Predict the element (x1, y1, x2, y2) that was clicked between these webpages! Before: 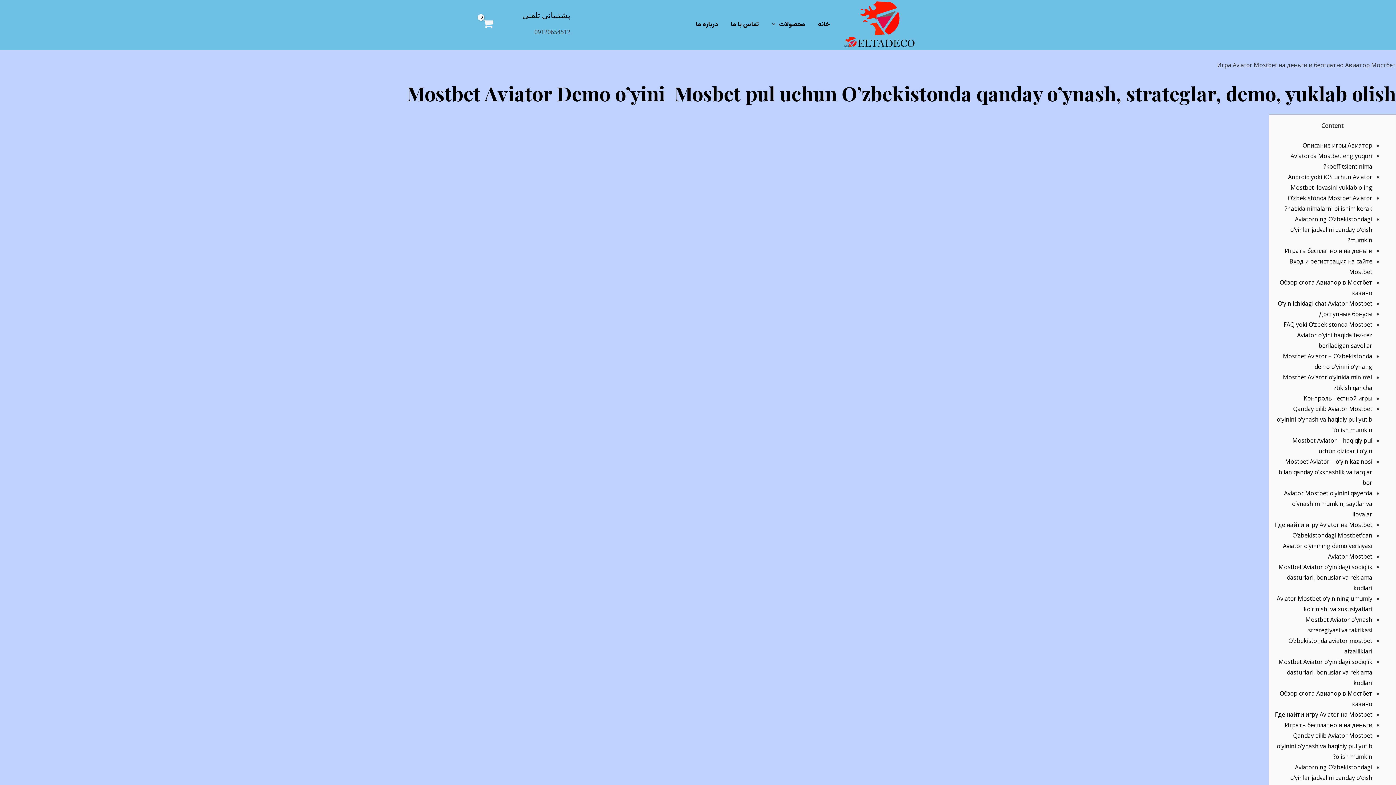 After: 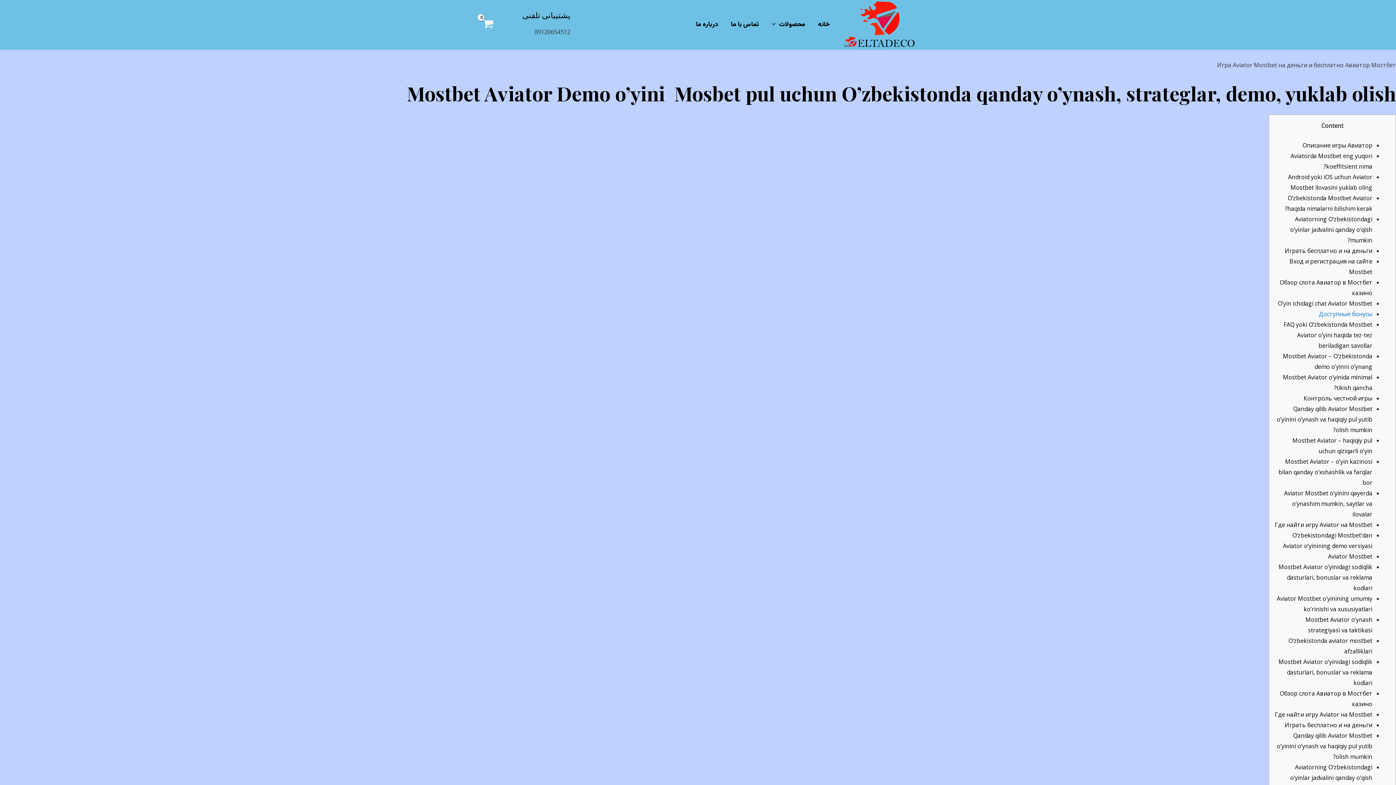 Action: bbox: (1319, 310, 1372, 318) label: Доступные бонусы